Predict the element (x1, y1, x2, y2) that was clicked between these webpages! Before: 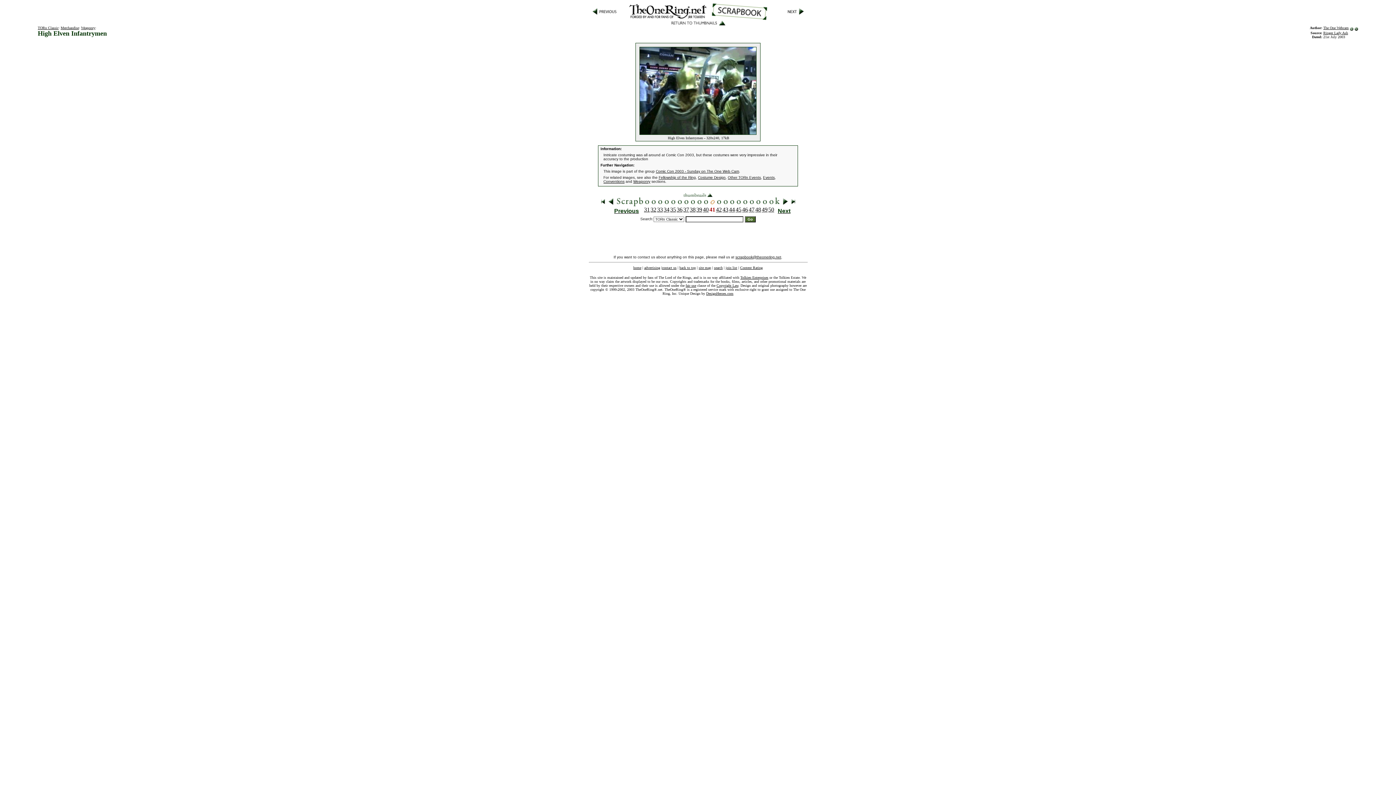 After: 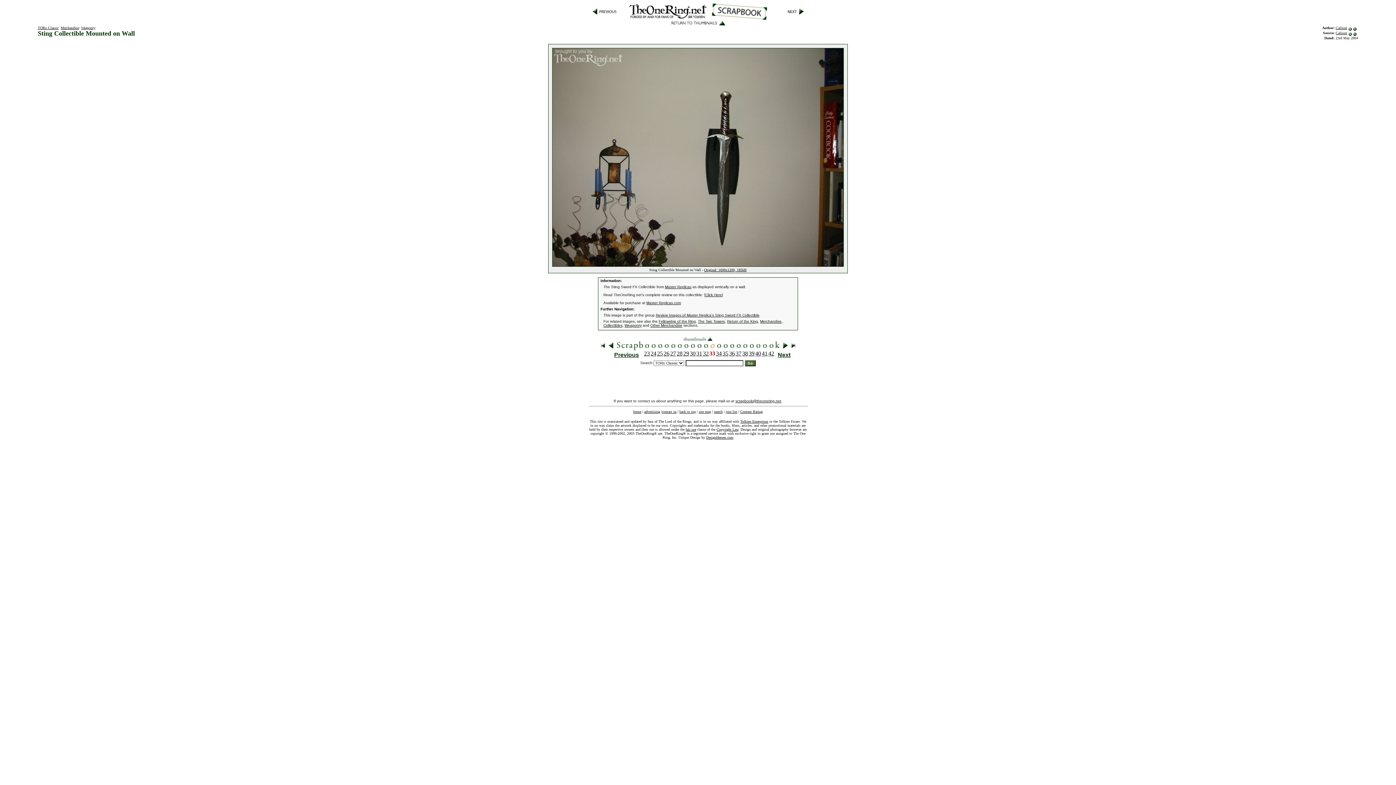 Action: bbox: (657, 206, 663, 212) label: 33